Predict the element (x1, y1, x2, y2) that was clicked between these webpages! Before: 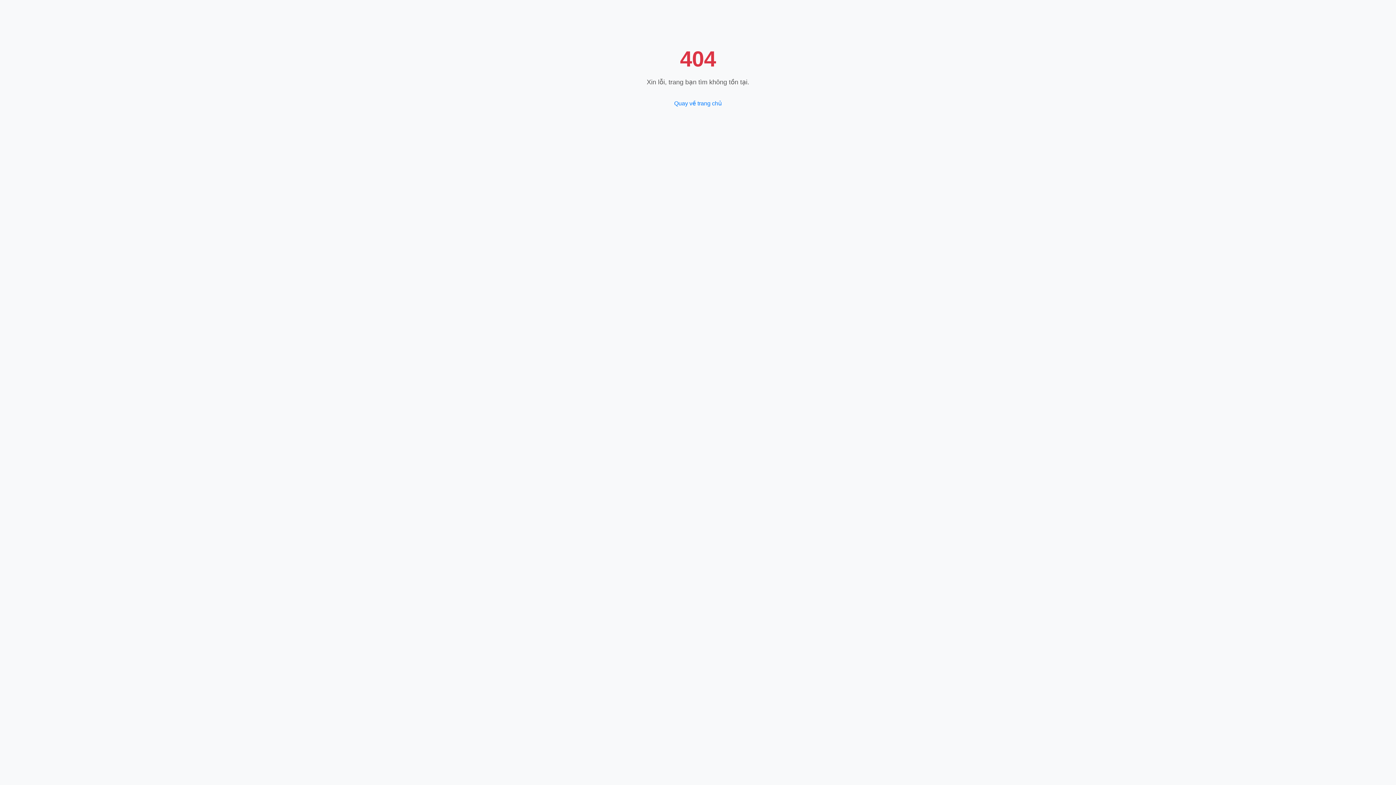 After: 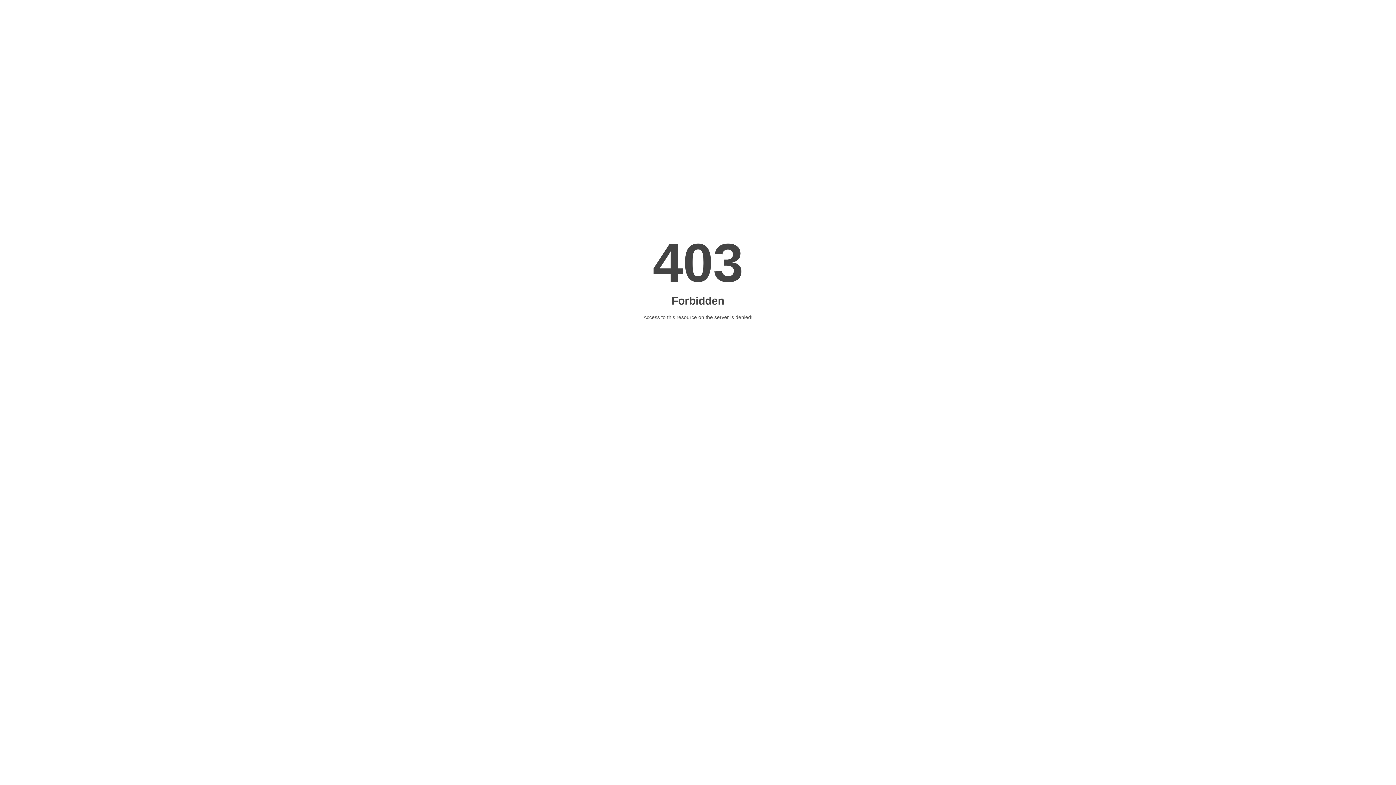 Action: bbox: (674, 100, 722, 106) label: Quay về trang chủ